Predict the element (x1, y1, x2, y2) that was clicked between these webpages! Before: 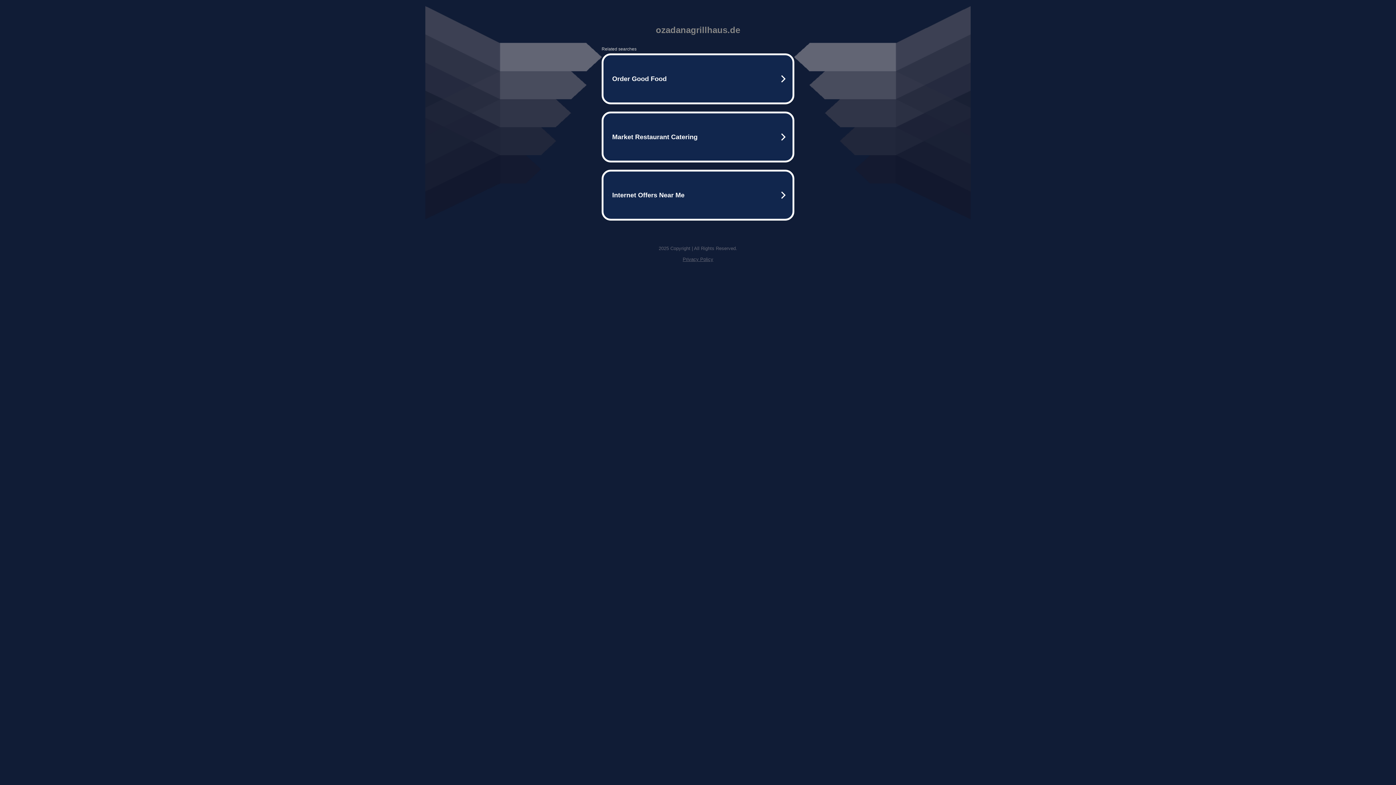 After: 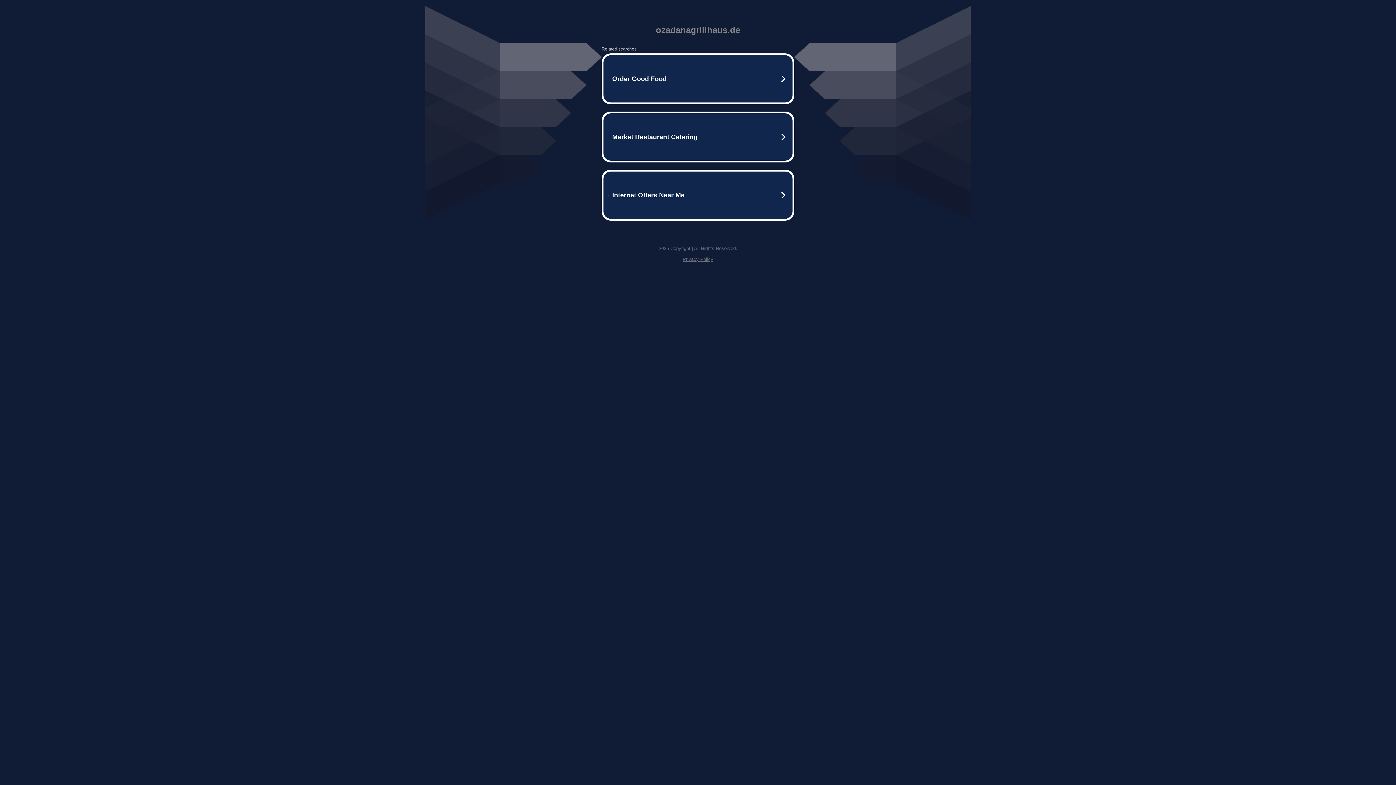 Action: label: Privacy Policy bbox: (682, 256, 713, 262)